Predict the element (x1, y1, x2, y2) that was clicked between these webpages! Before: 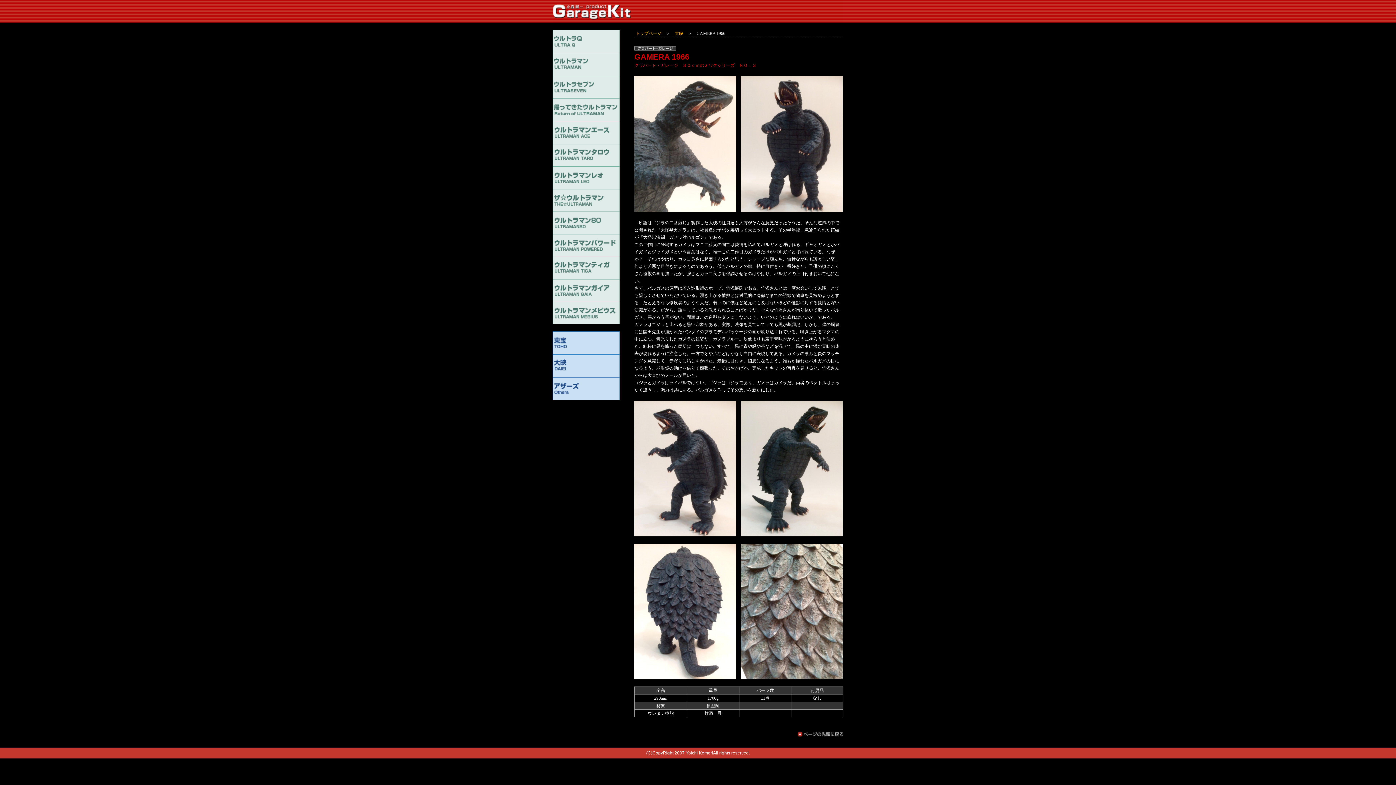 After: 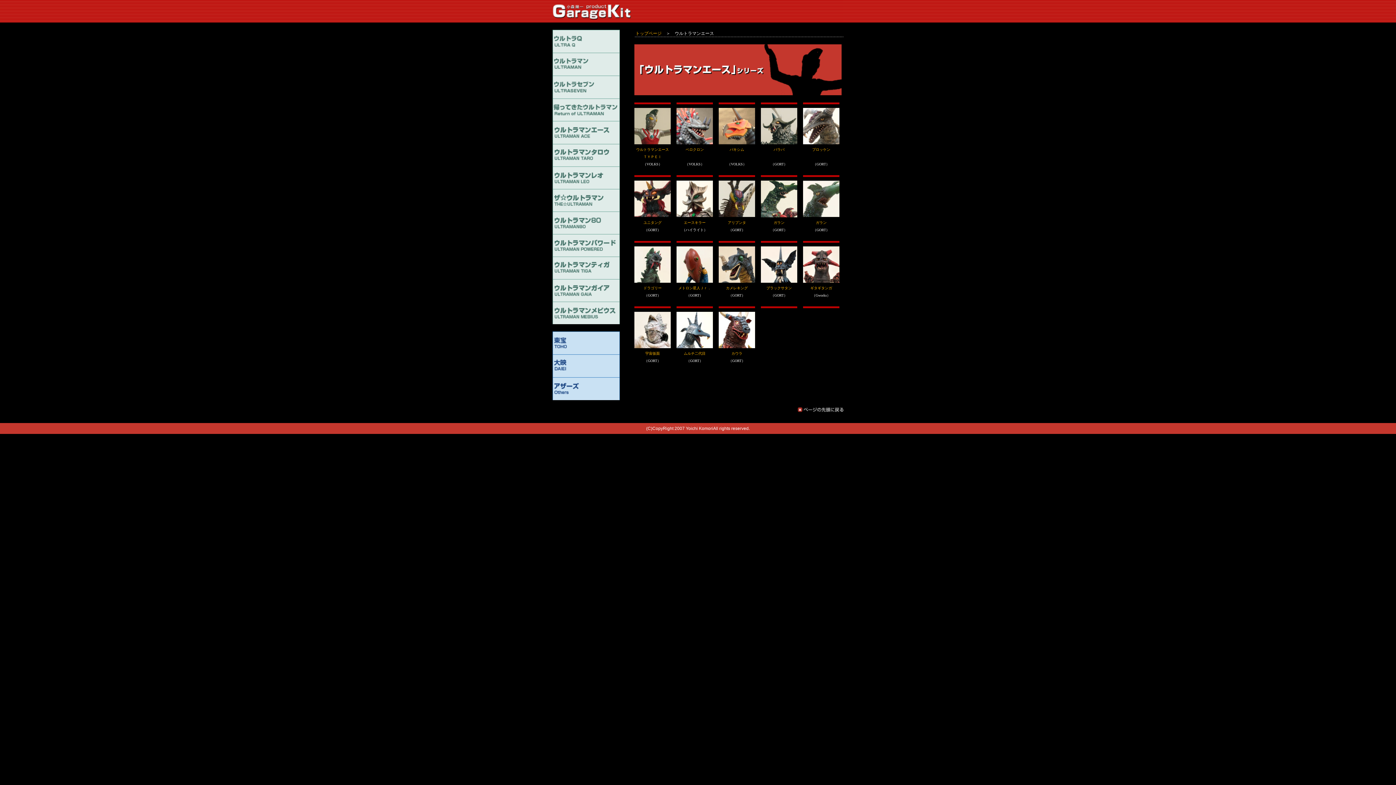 Action: bbox: (552, 121, 620, 144)